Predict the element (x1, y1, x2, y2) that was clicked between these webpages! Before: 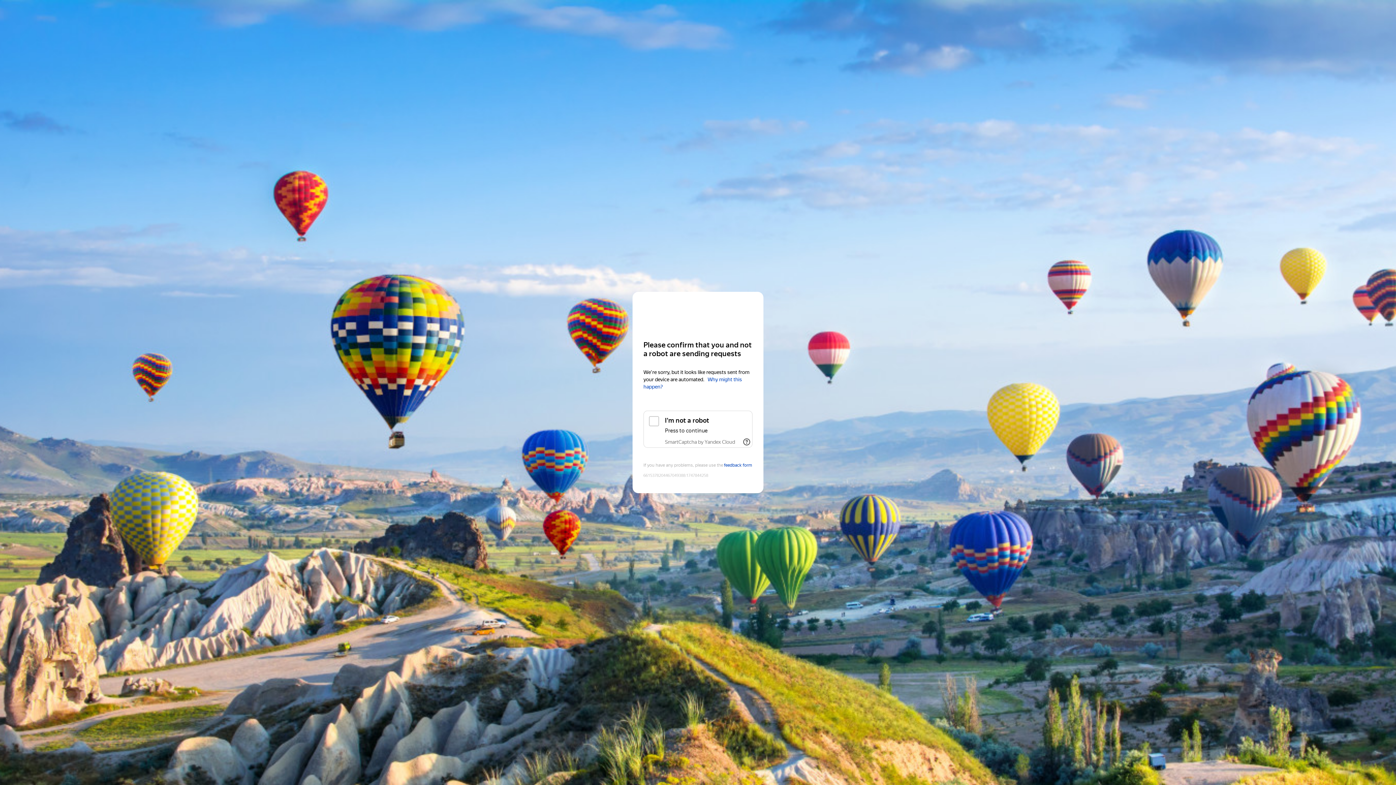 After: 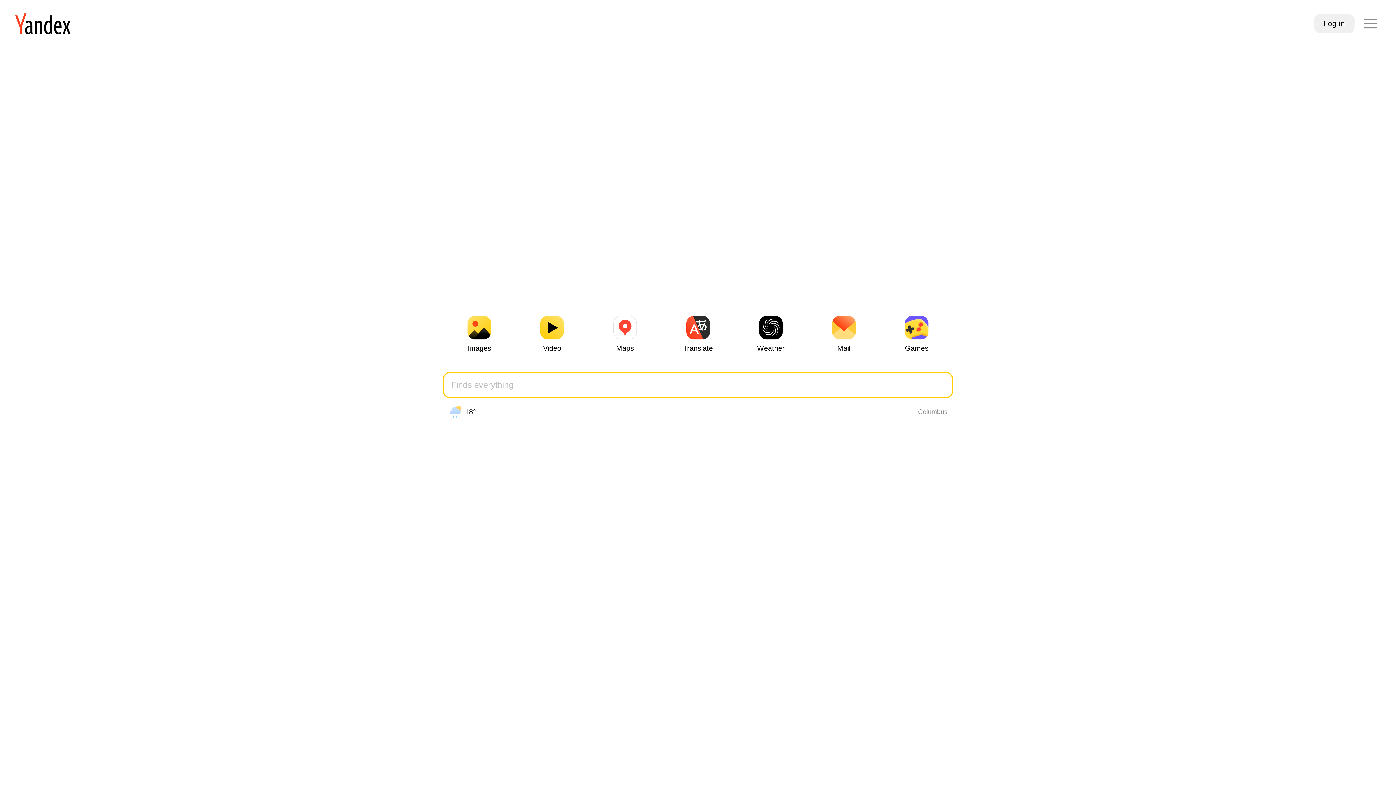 Action: bbox: (643, 306, 752, 319) label: Yandex